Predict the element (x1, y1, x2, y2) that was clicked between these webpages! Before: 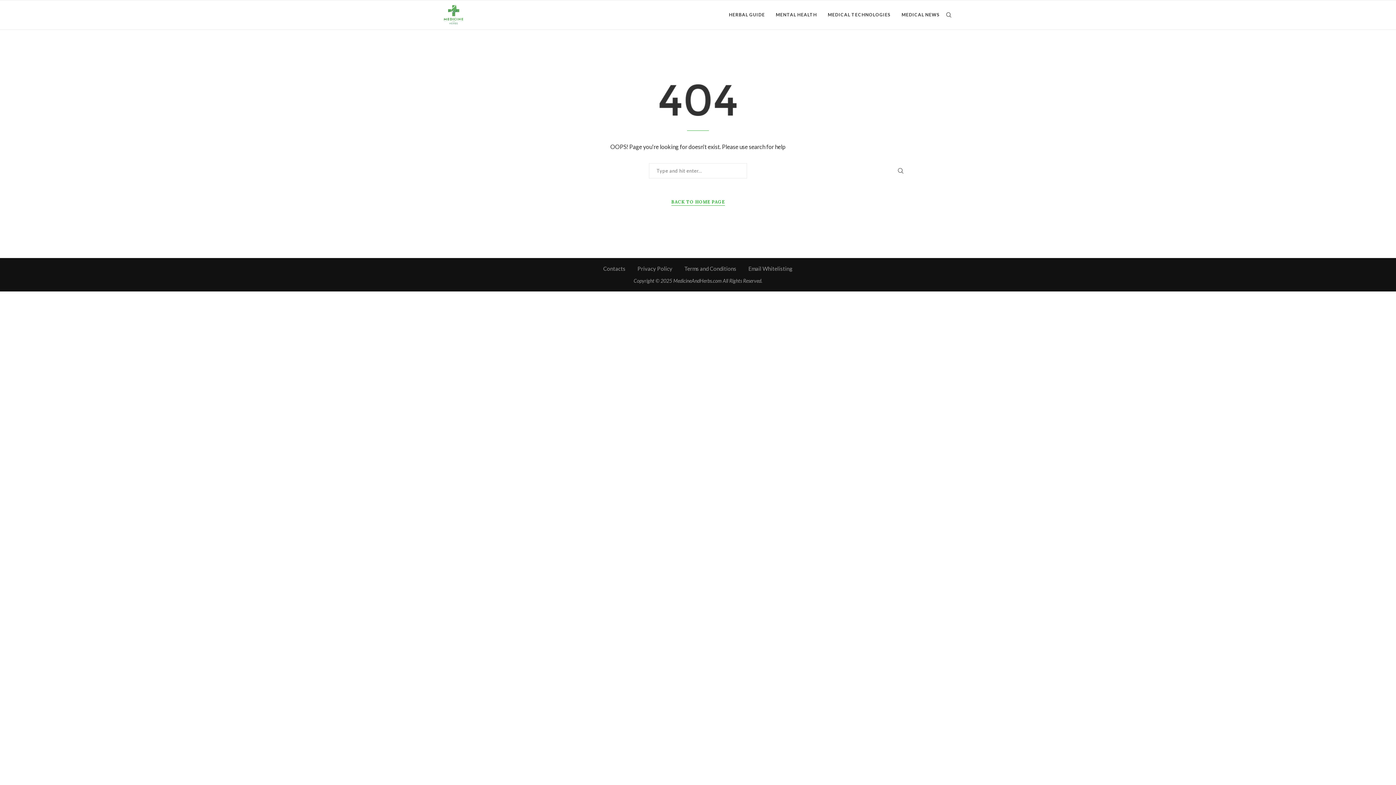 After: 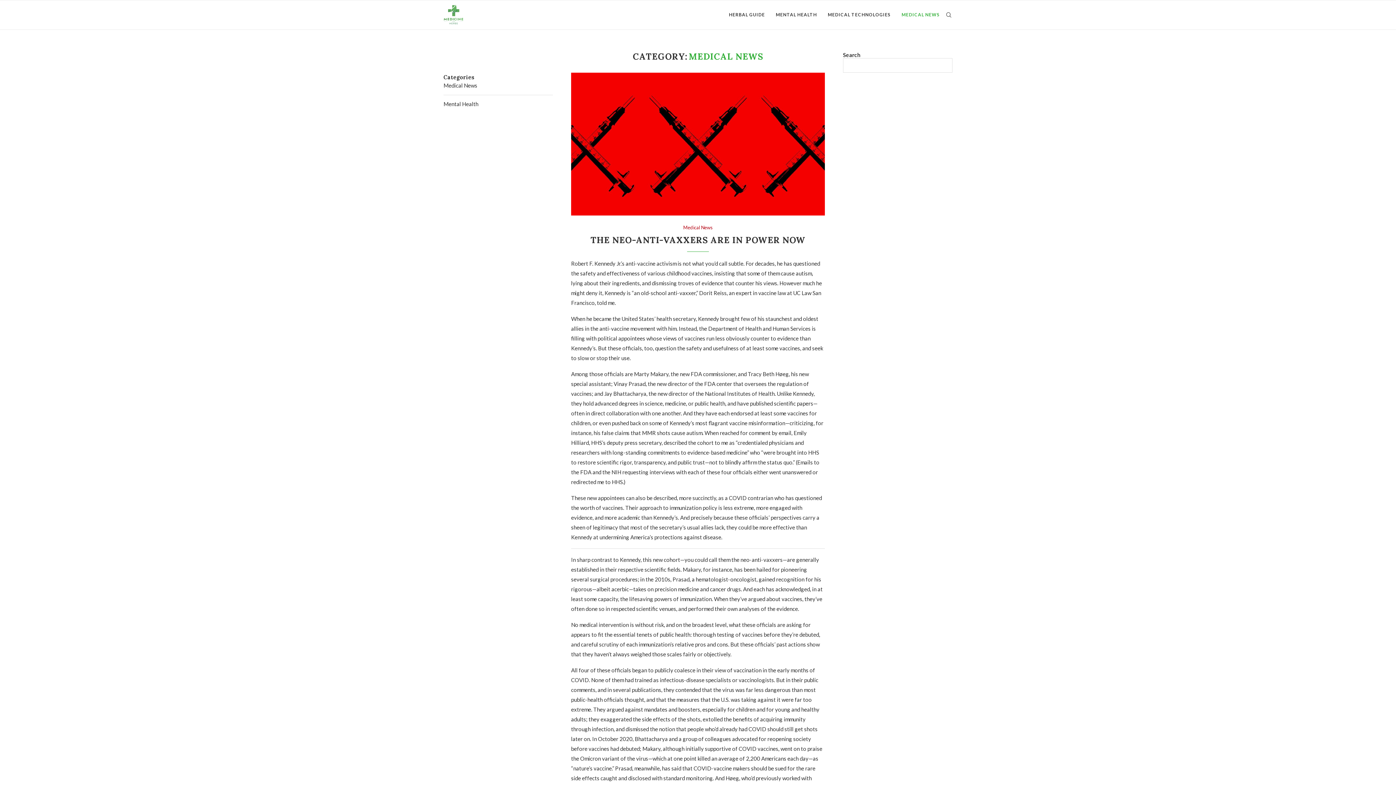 Action: label: MEDICAL NEWS bbox: (901, 0, 940, 29)